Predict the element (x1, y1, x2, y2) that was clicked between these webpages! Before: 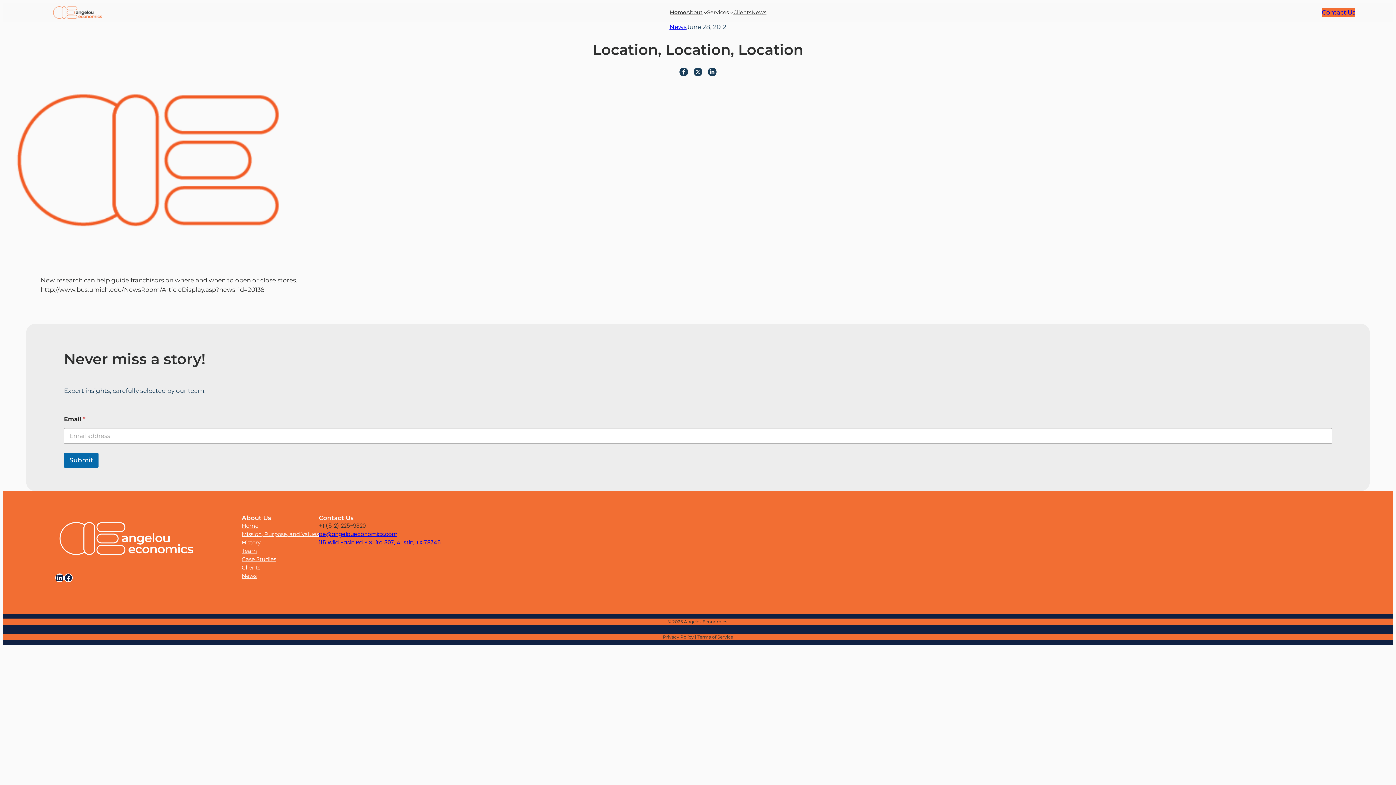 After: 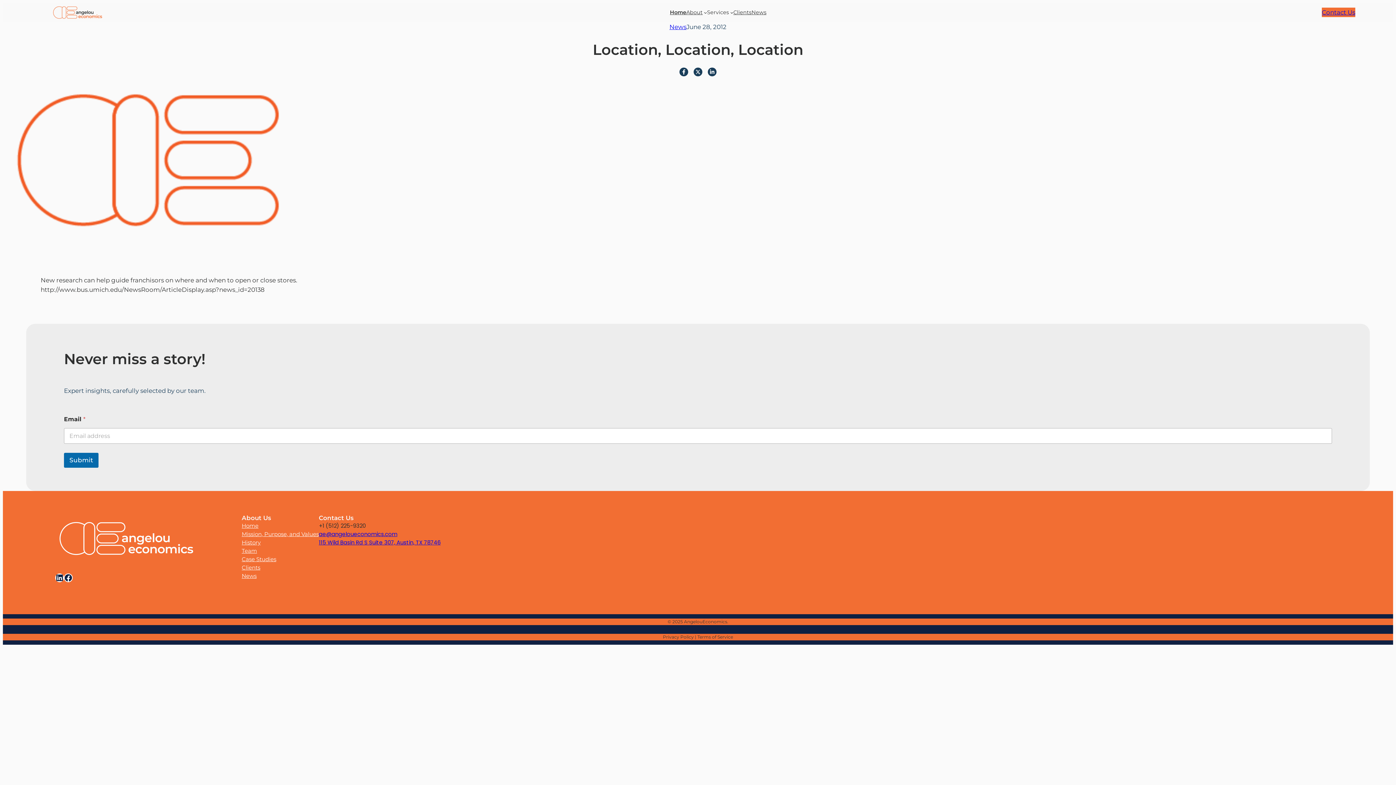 Action: bbox: (318, 530, 397, 538) label: ae@angeloueconomics.com